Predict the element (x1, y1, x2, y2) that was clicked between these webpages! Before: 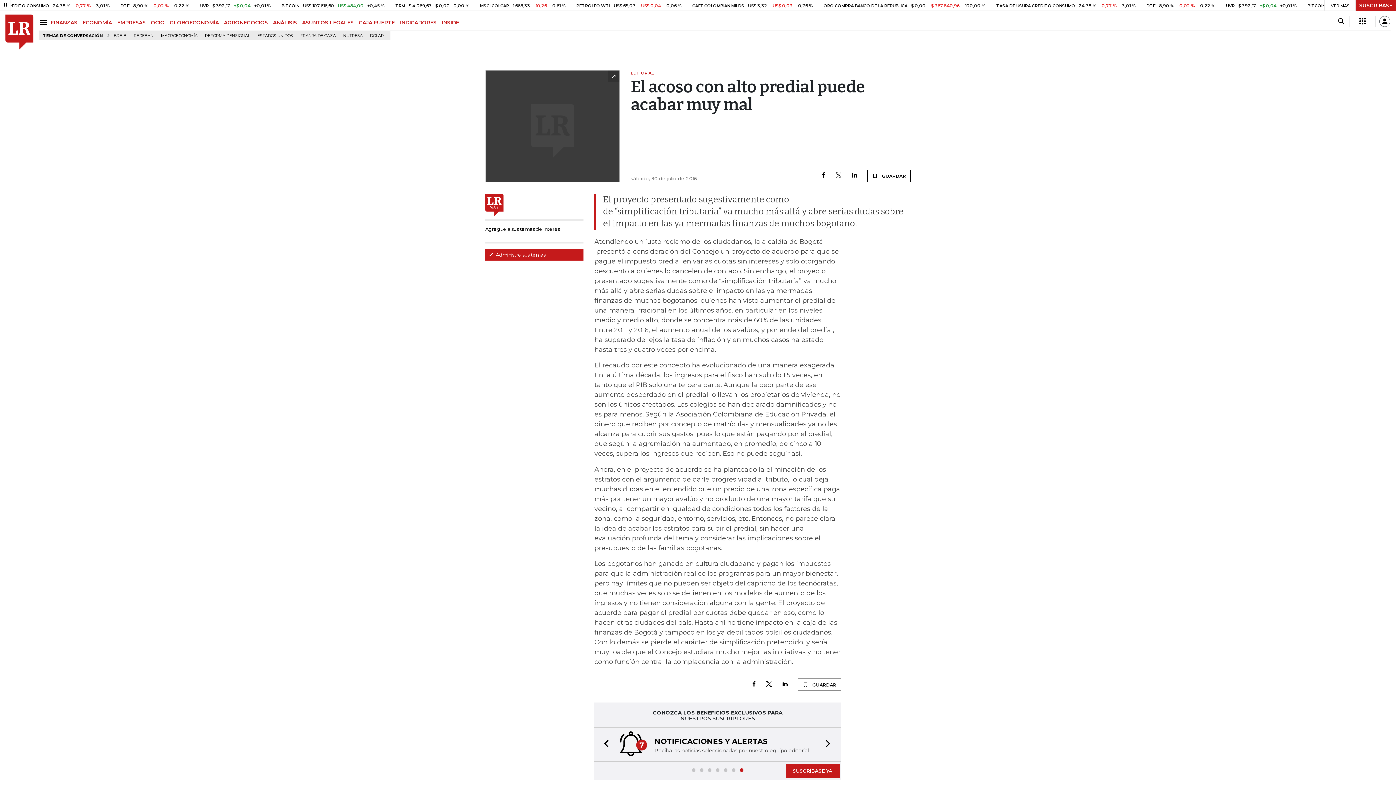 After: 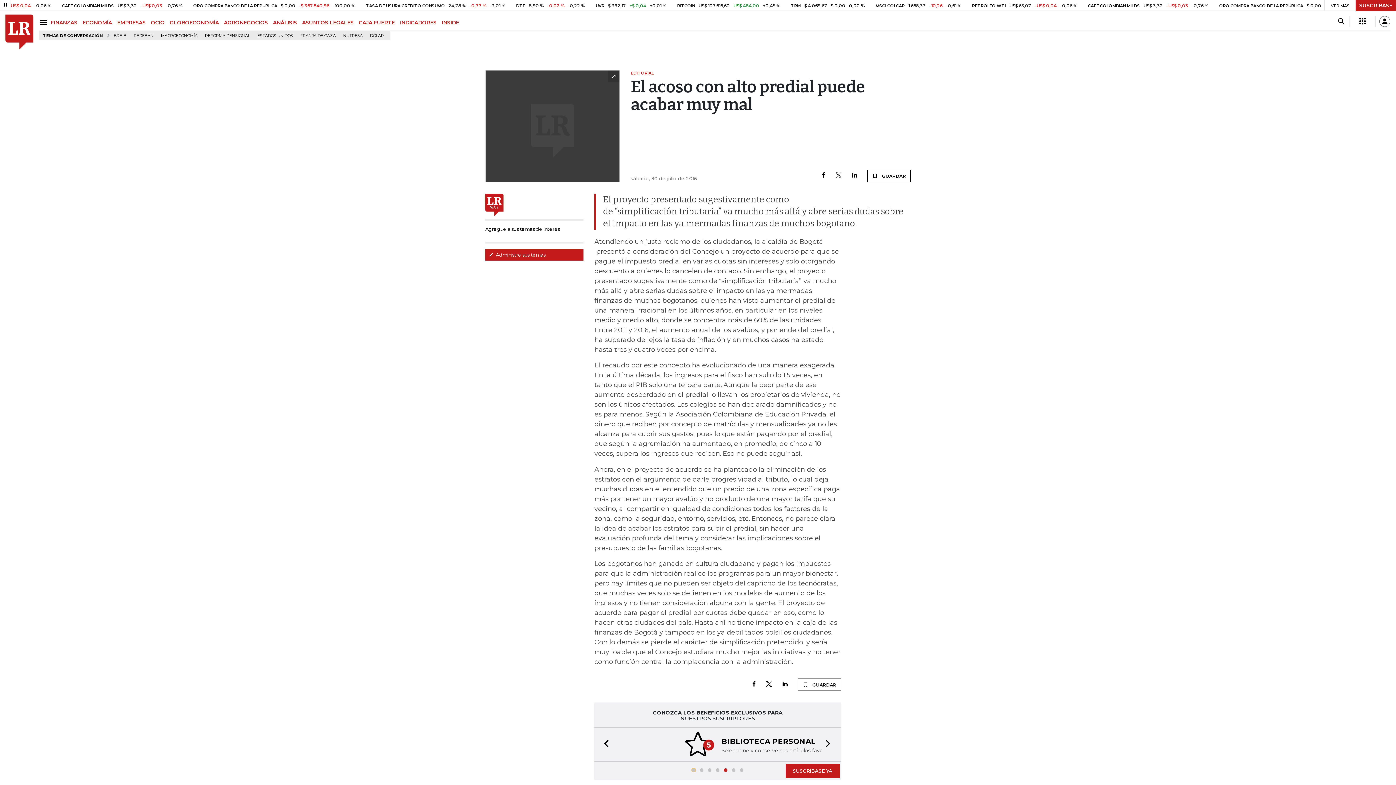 Action: bbox: (692, 768, 695, 772) label: Goto slide 1